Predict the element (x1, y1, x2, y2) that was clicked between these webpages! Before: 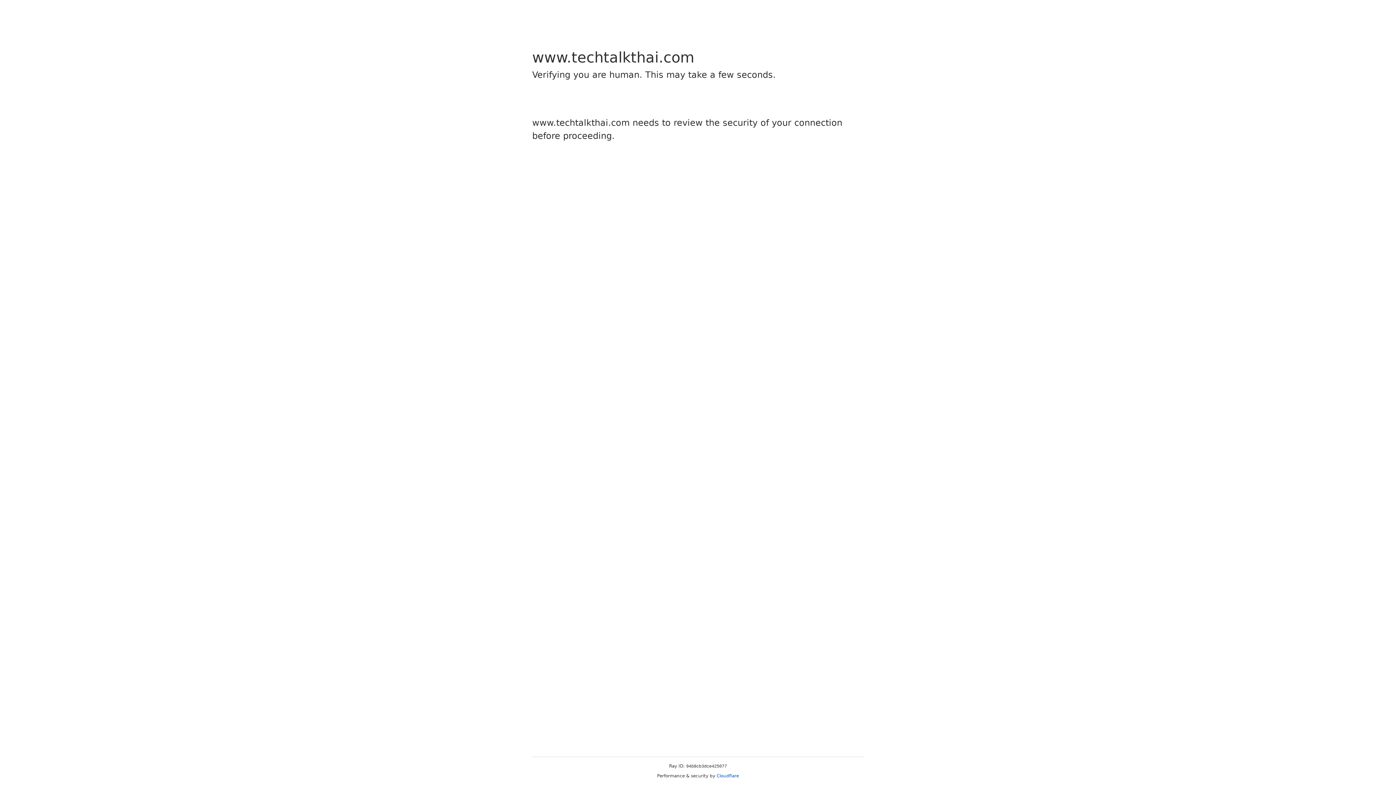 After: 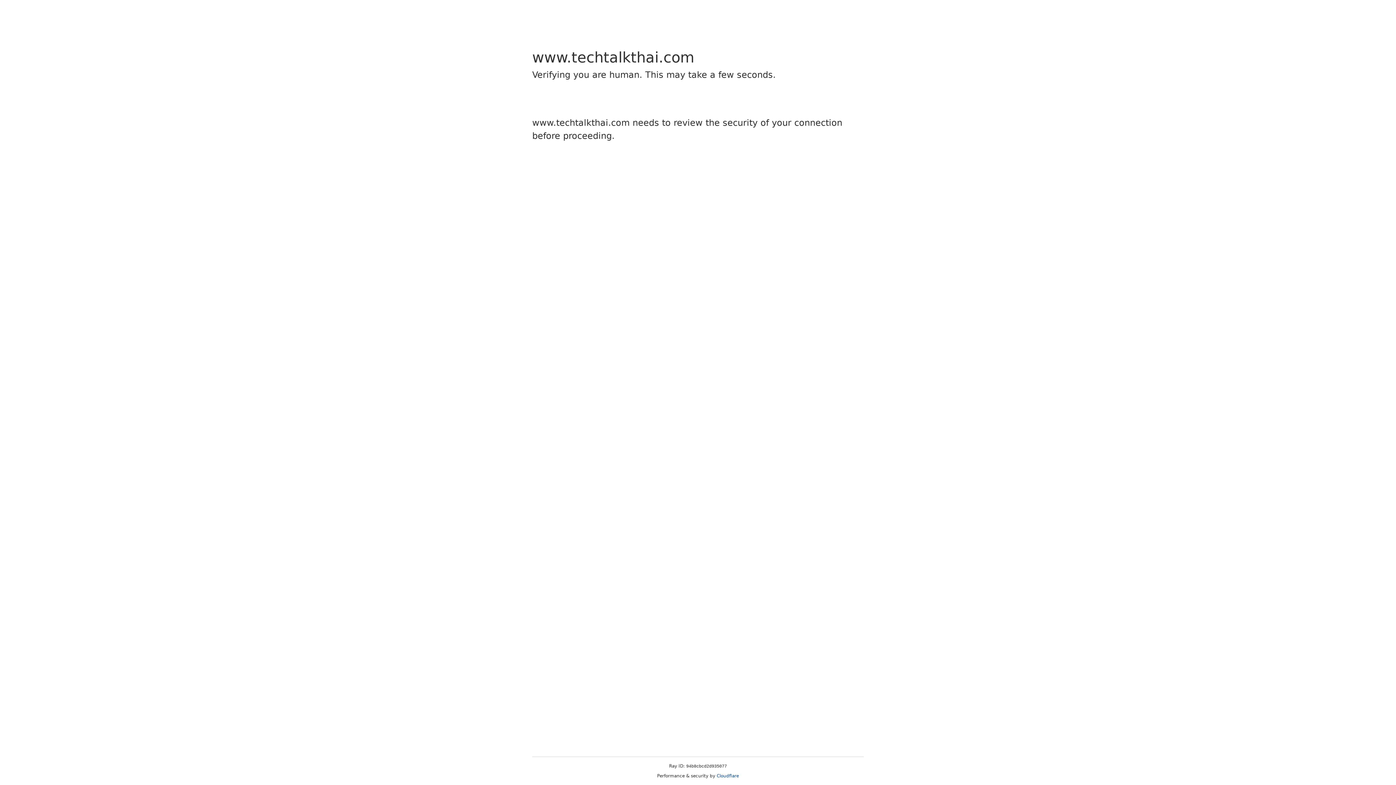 Action: bbox: (716, 773, 739, 778) label: Cloudflare